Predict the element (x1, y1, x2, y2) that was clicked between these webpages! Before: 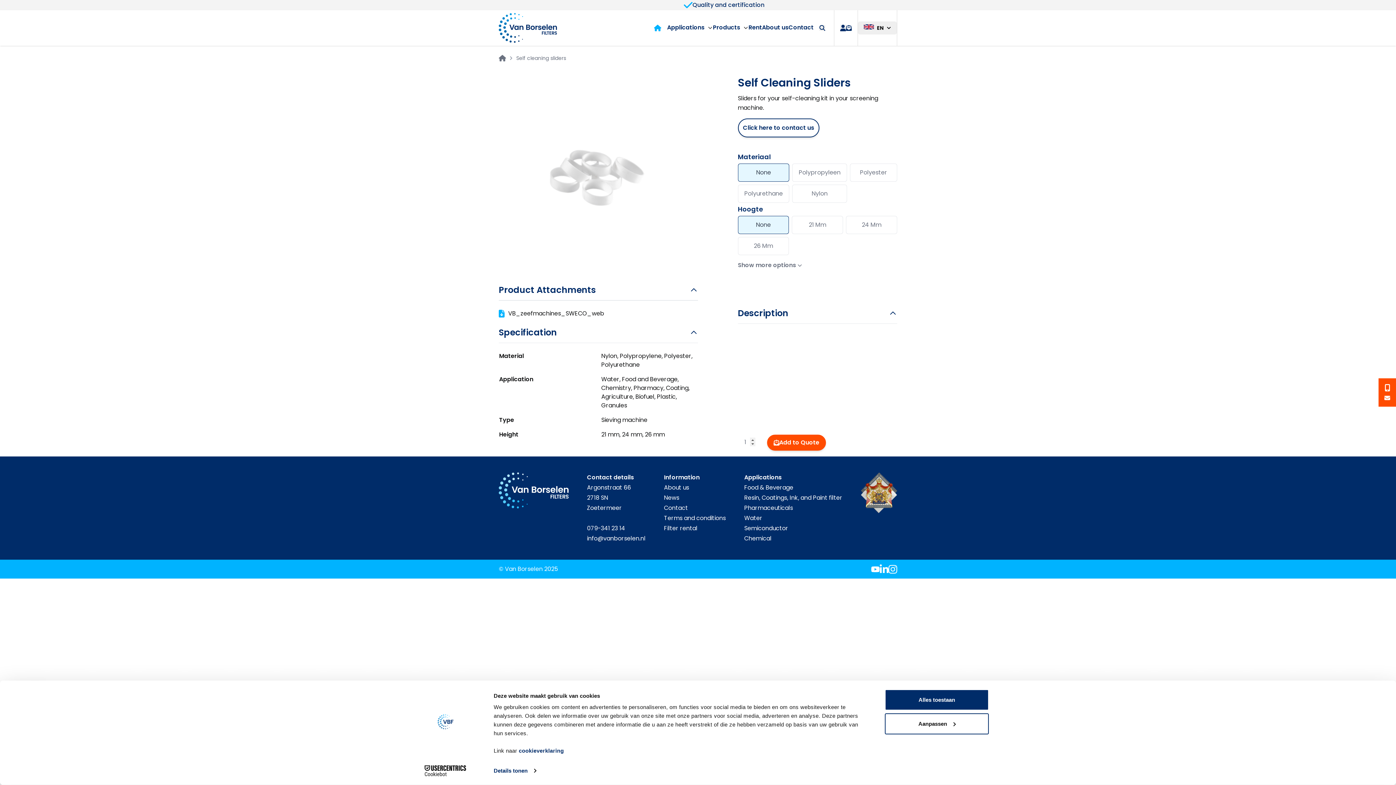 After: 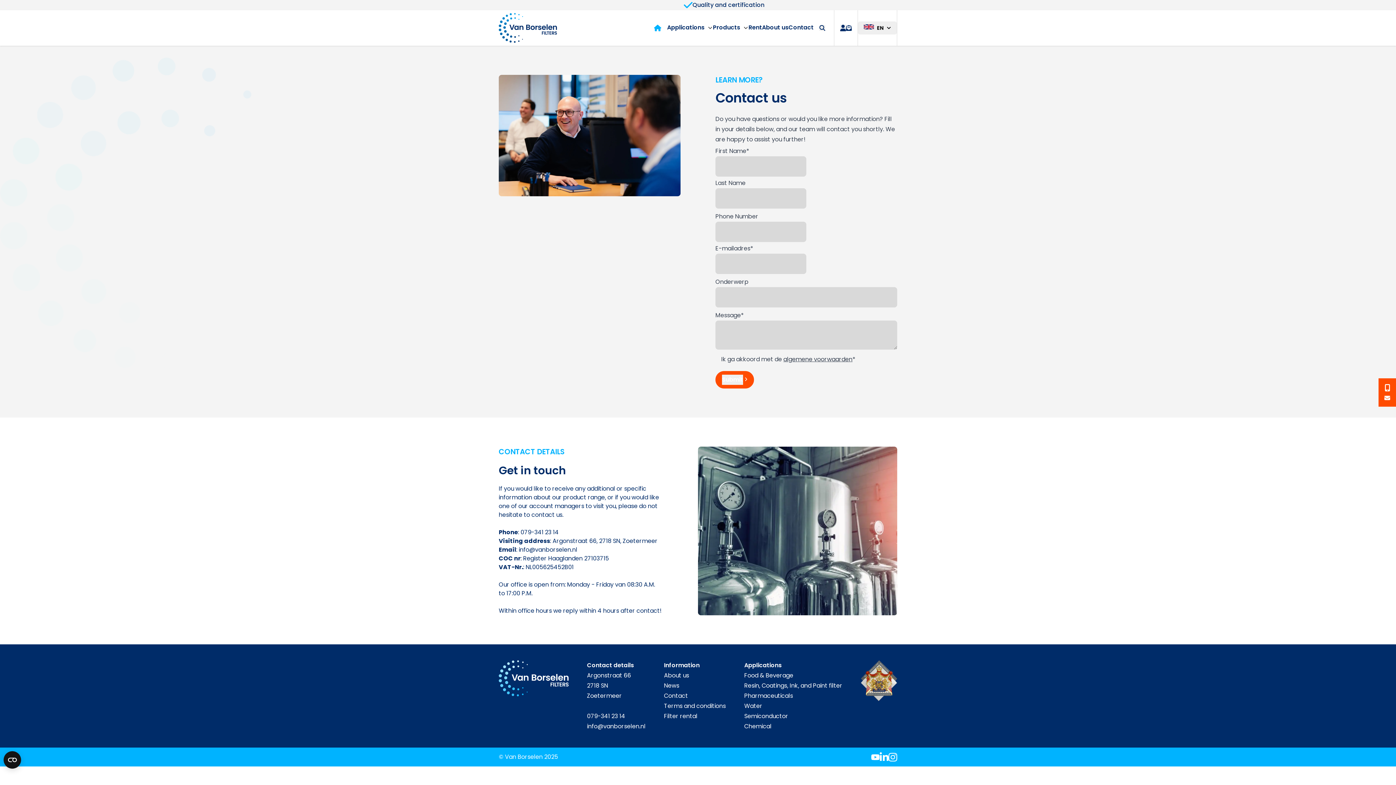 Action: bbox: (788, 23, 813, 32) label: Contact